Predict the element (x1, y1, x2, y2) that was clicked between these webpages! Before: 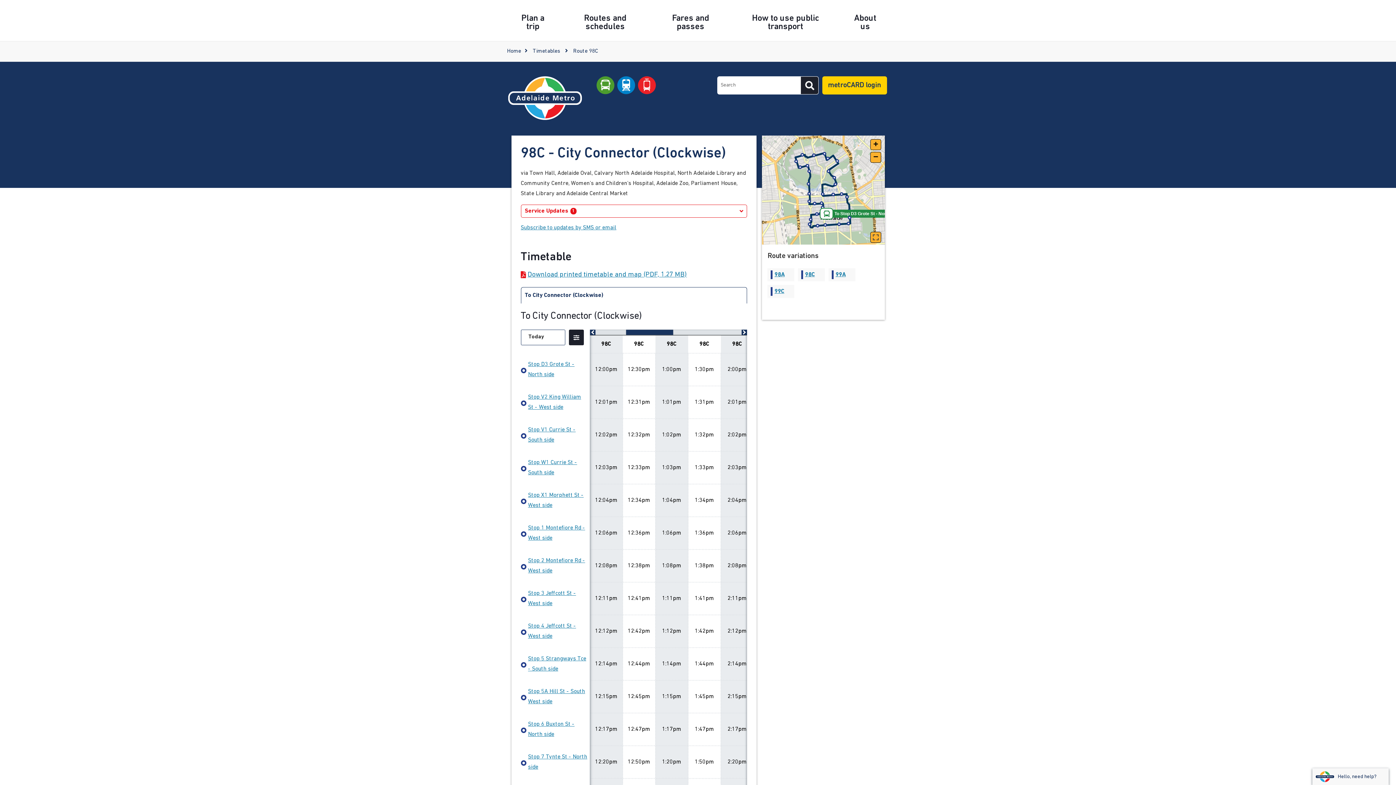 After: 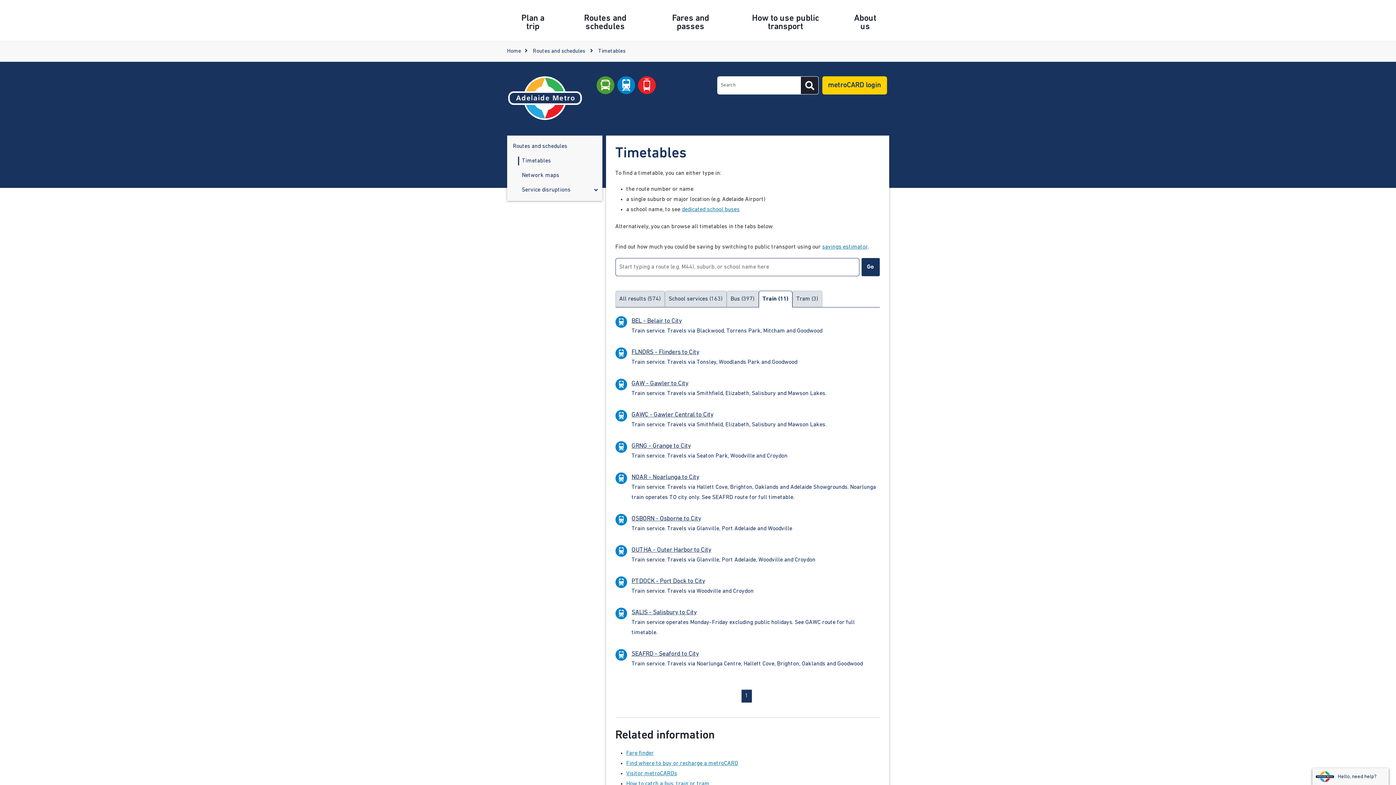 Action: bbox: (617, 76, 635, 94)